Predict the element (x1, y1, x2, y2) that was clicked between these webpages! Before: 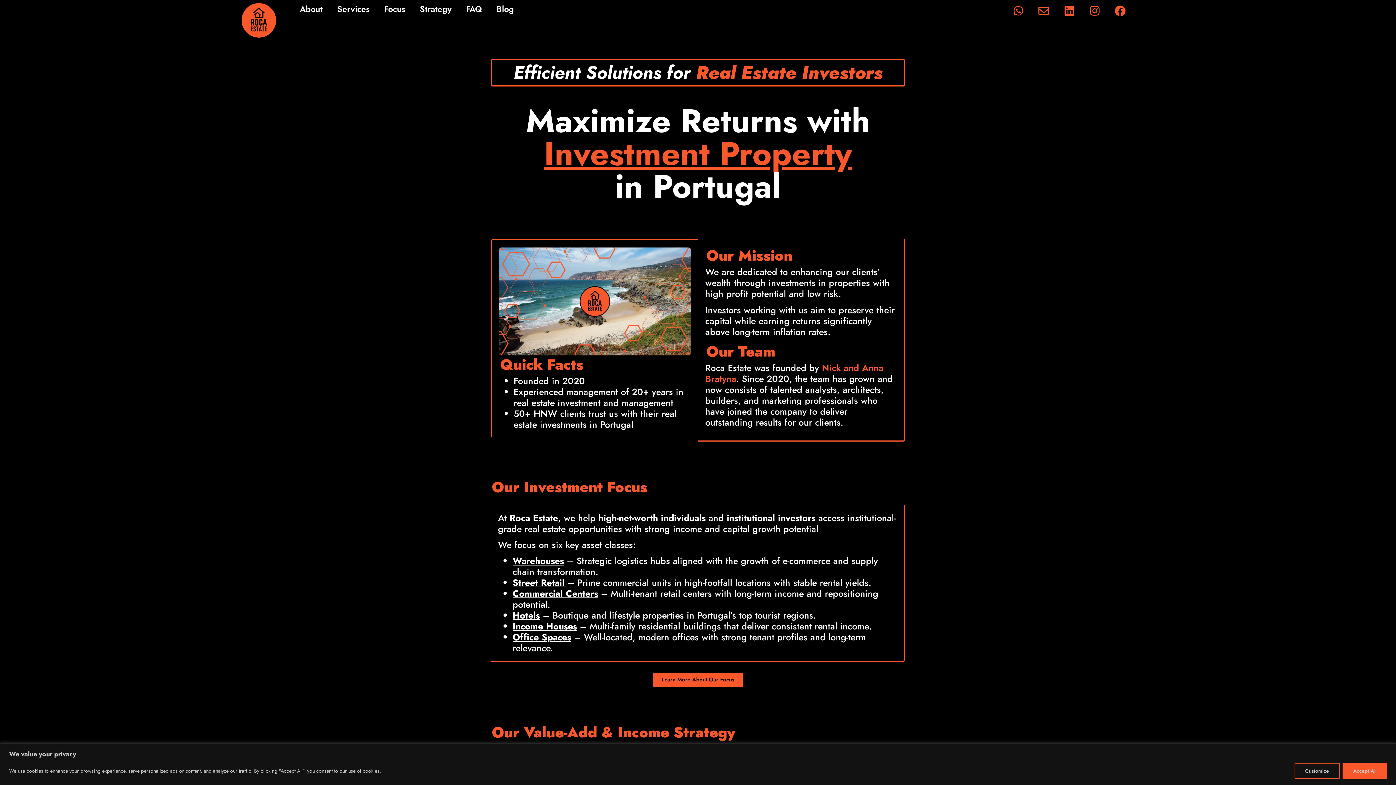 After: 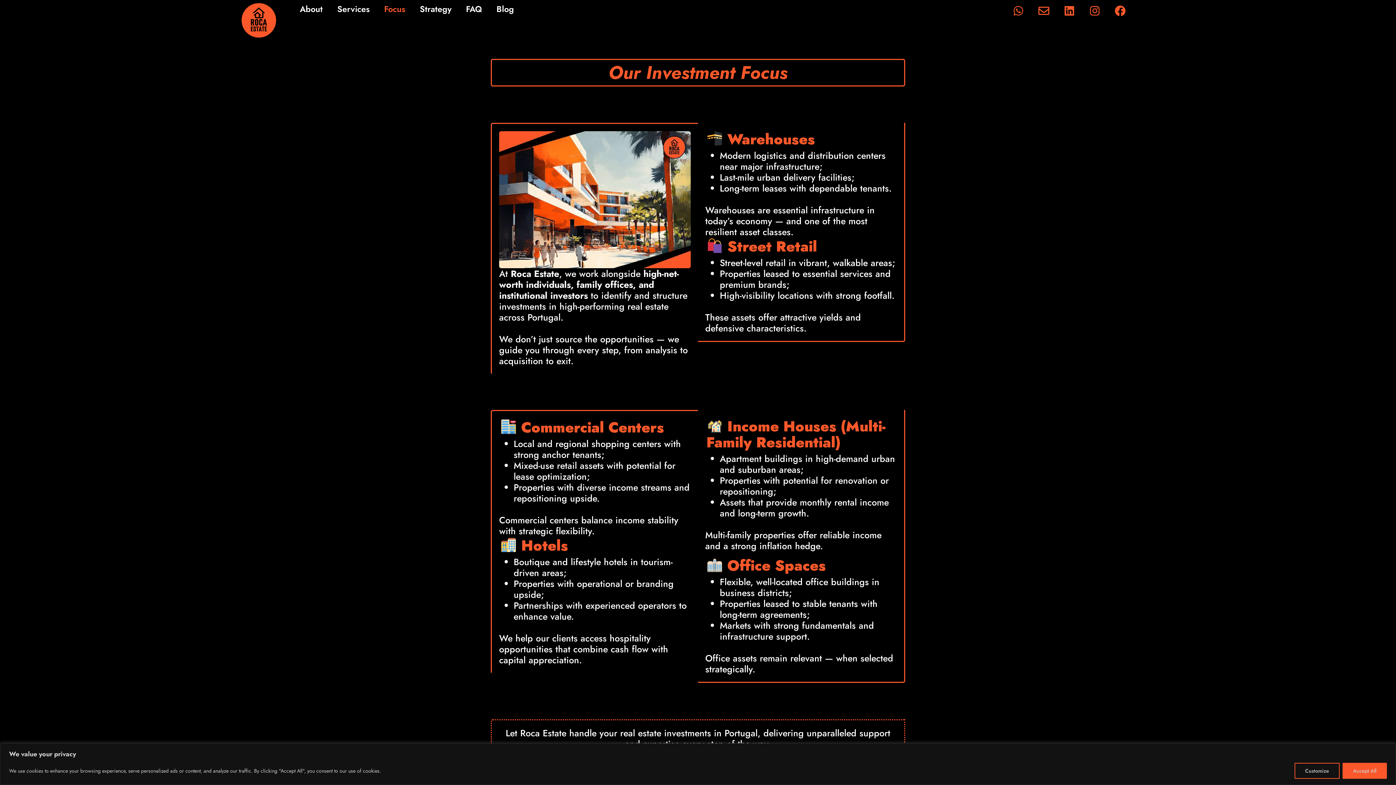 Action: bbox: (376, 0, 412, 18) label: Focus